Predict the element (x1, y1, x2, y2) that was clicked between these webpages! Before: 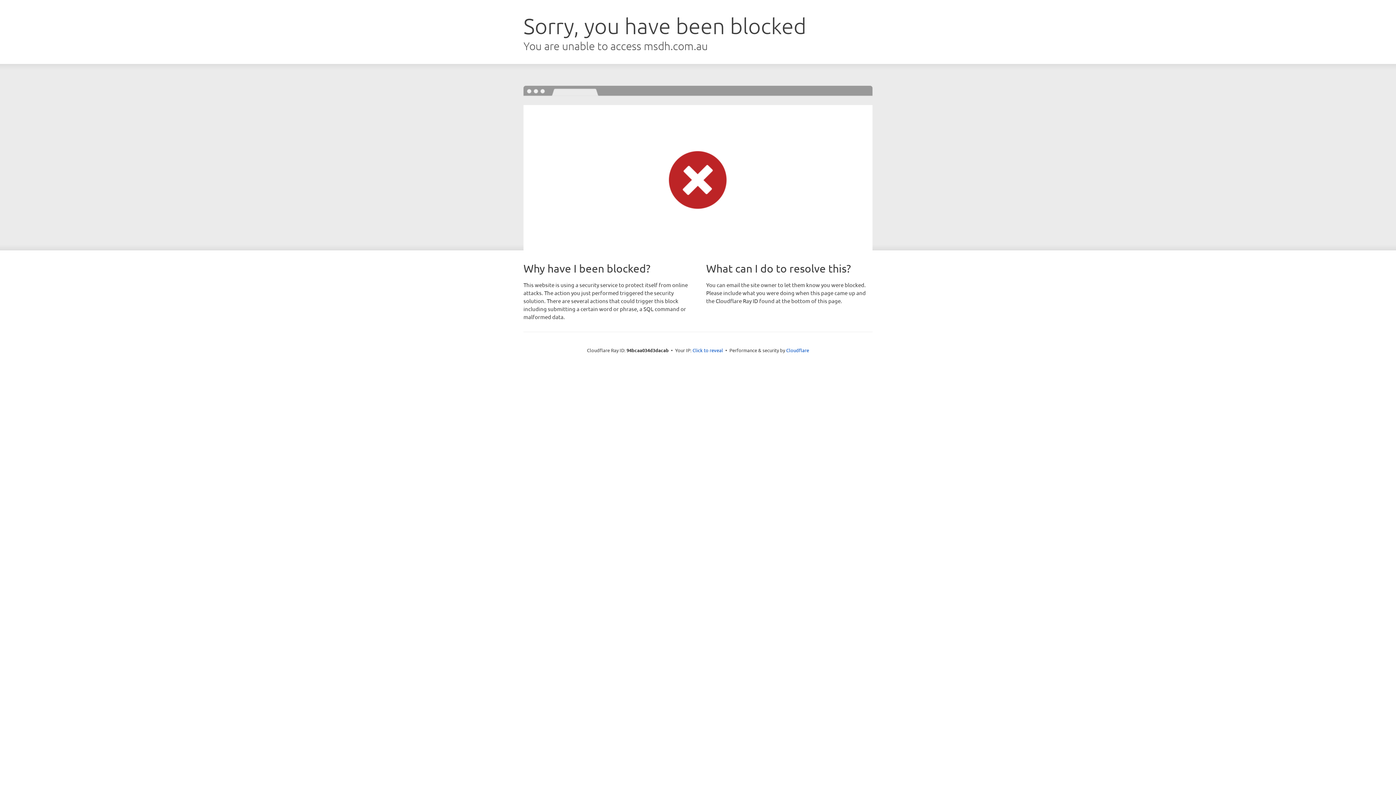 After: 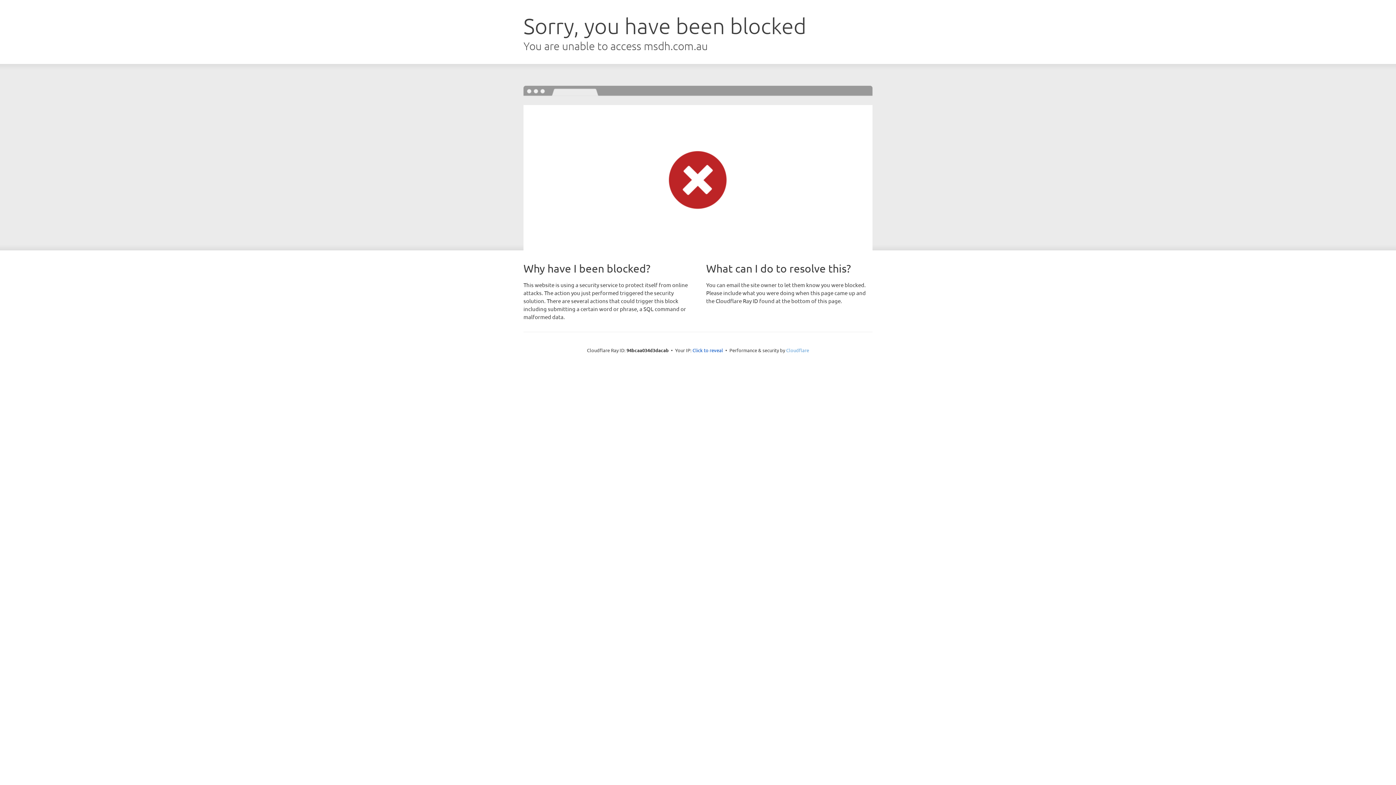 Action: bbox: (786, 347, 809, 353) label: Cloudflare